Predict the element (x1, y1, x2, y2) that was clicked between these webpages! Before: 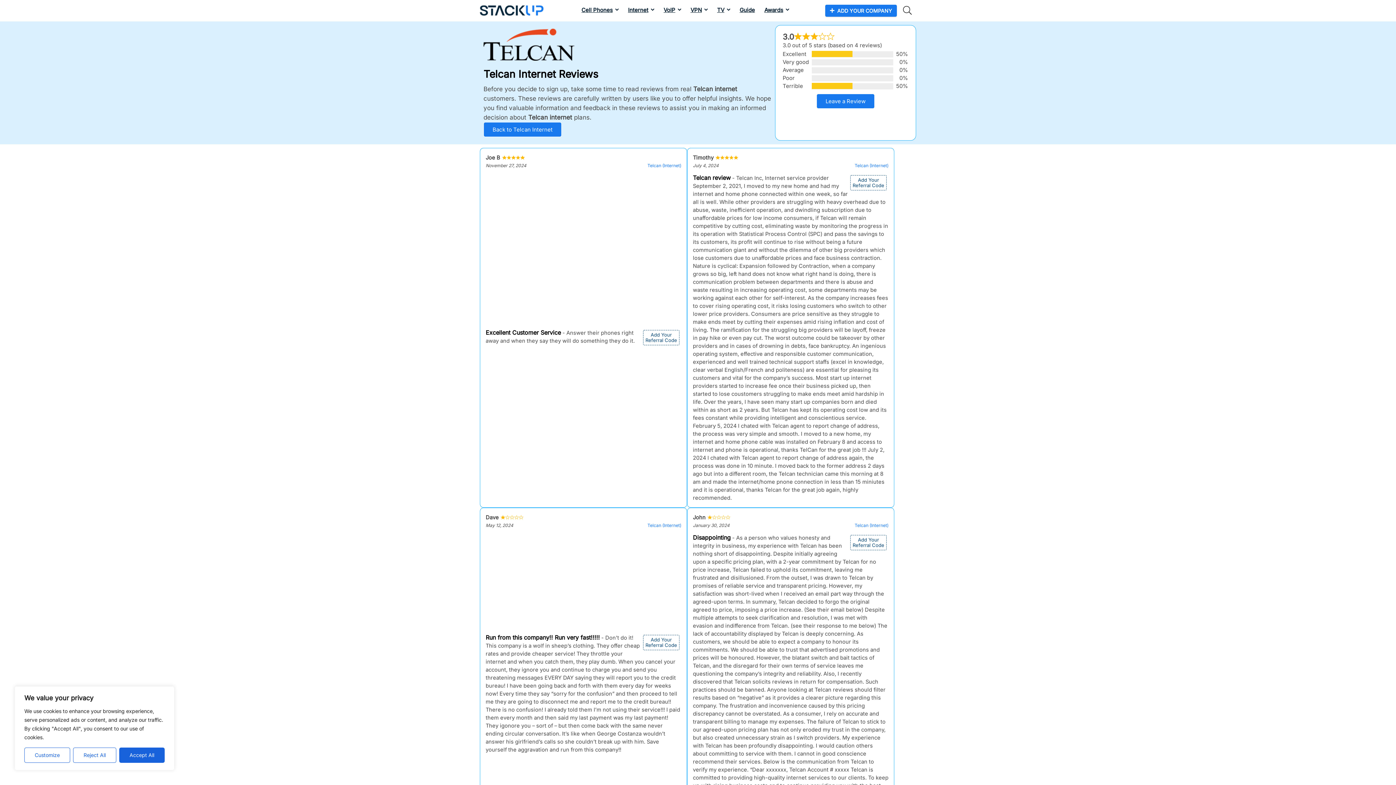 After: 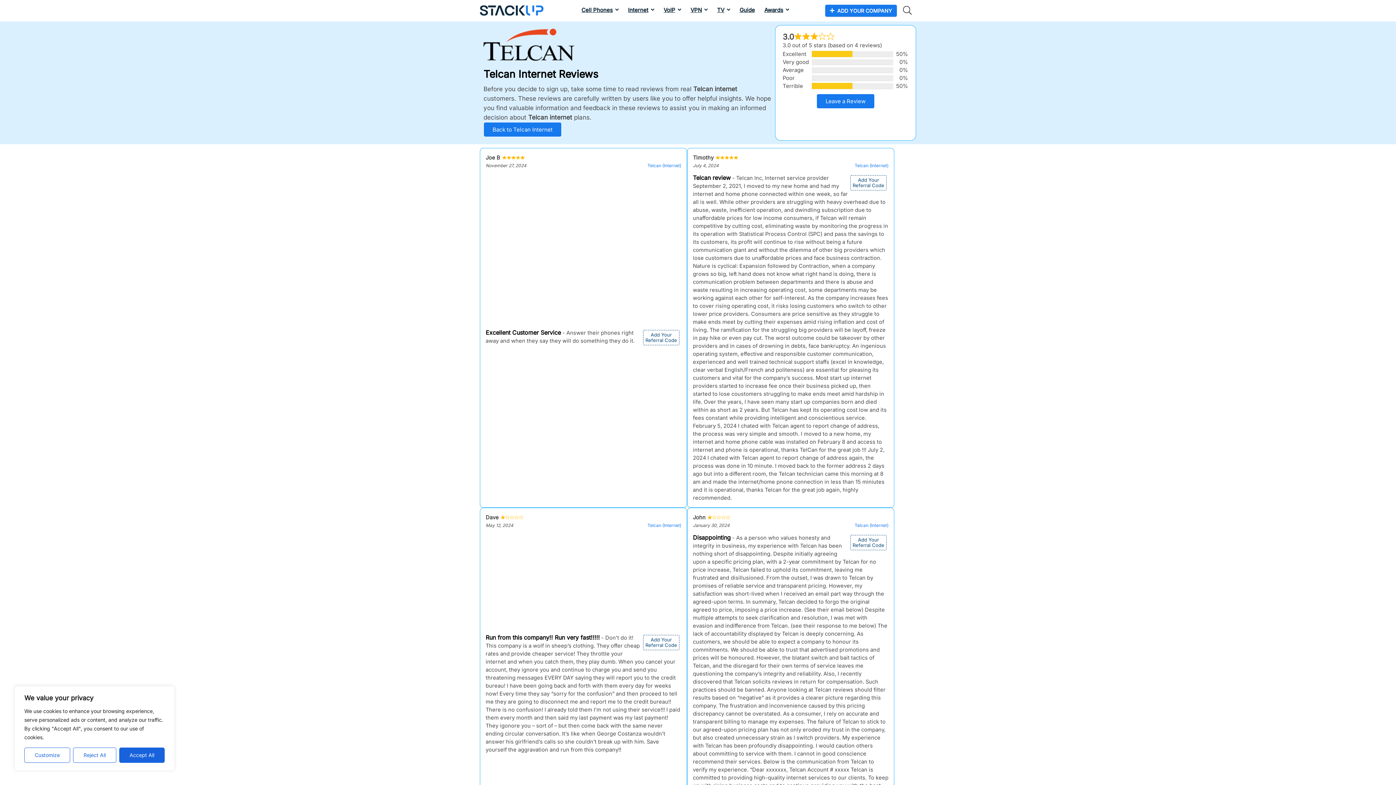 Action: label: Telcan (Internet) bbox: (854, 162, 888, 168)